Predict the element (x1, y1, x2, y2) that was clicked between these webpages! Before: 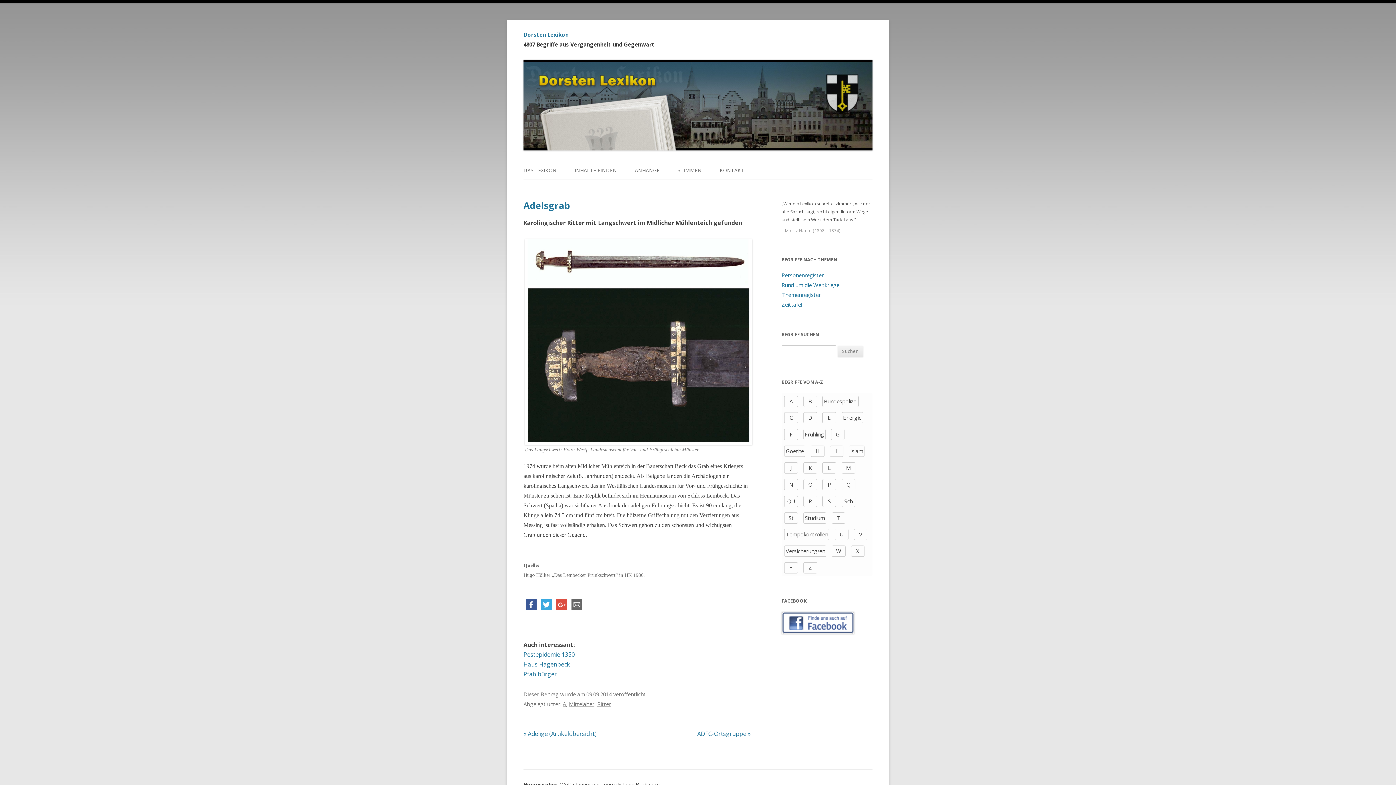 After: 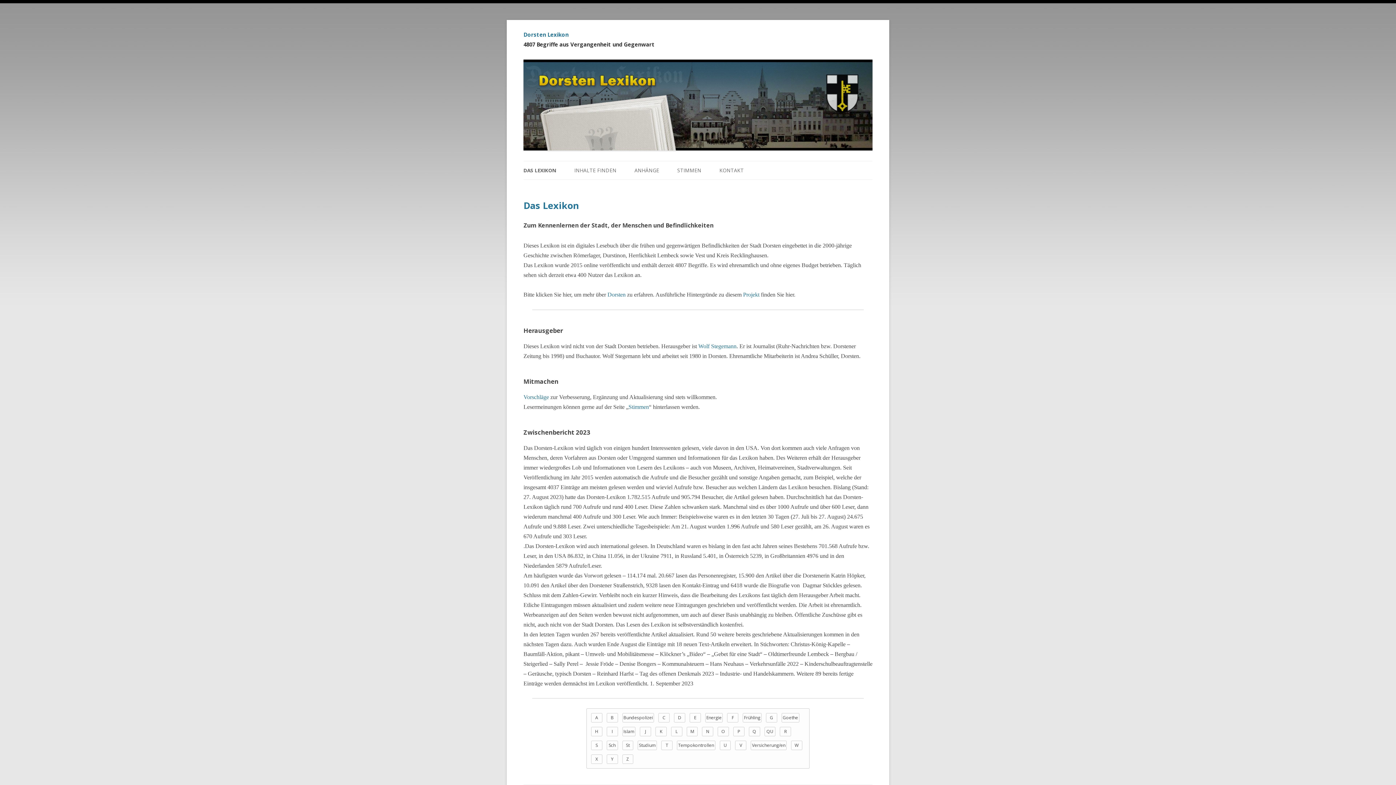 Action: label: DAS LEXIKON bbox: (523, 161, 556, 179)